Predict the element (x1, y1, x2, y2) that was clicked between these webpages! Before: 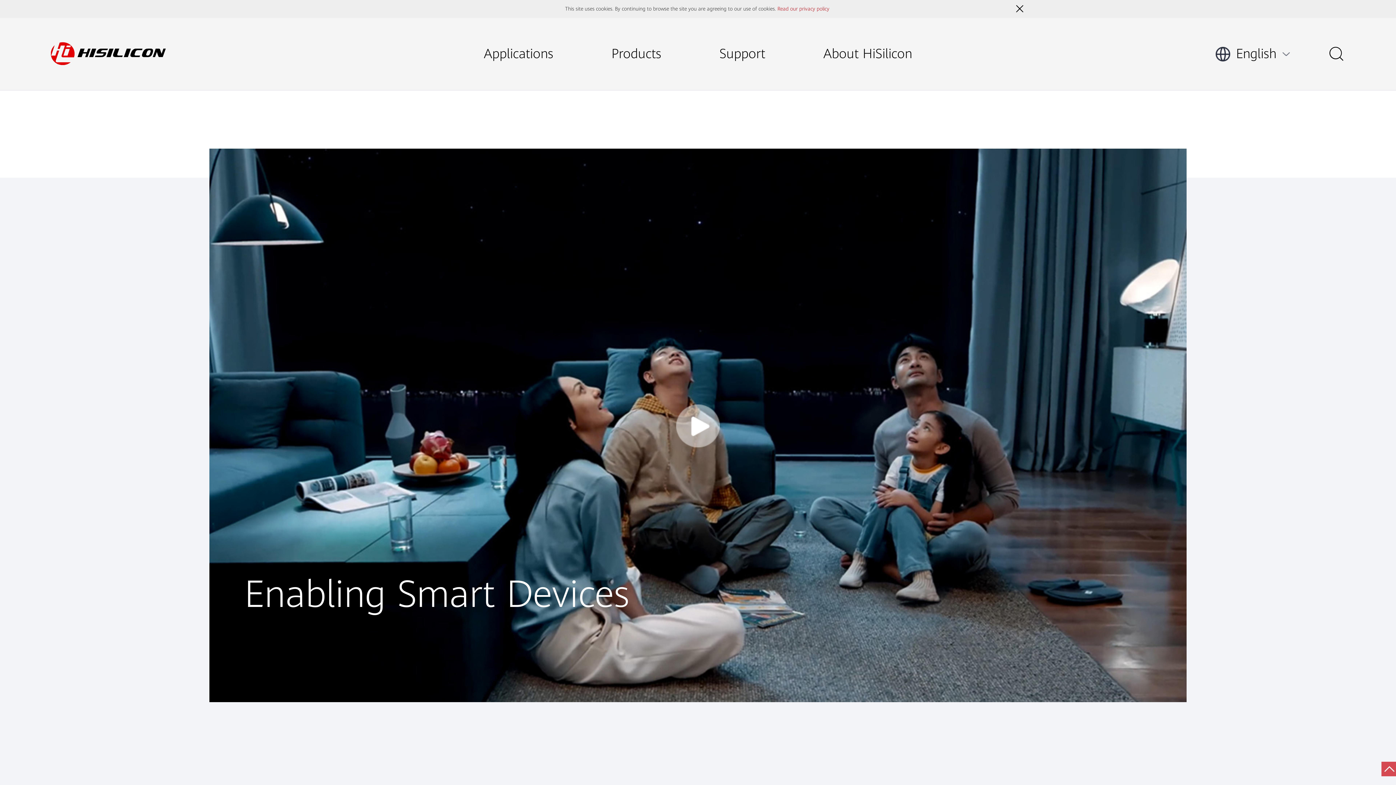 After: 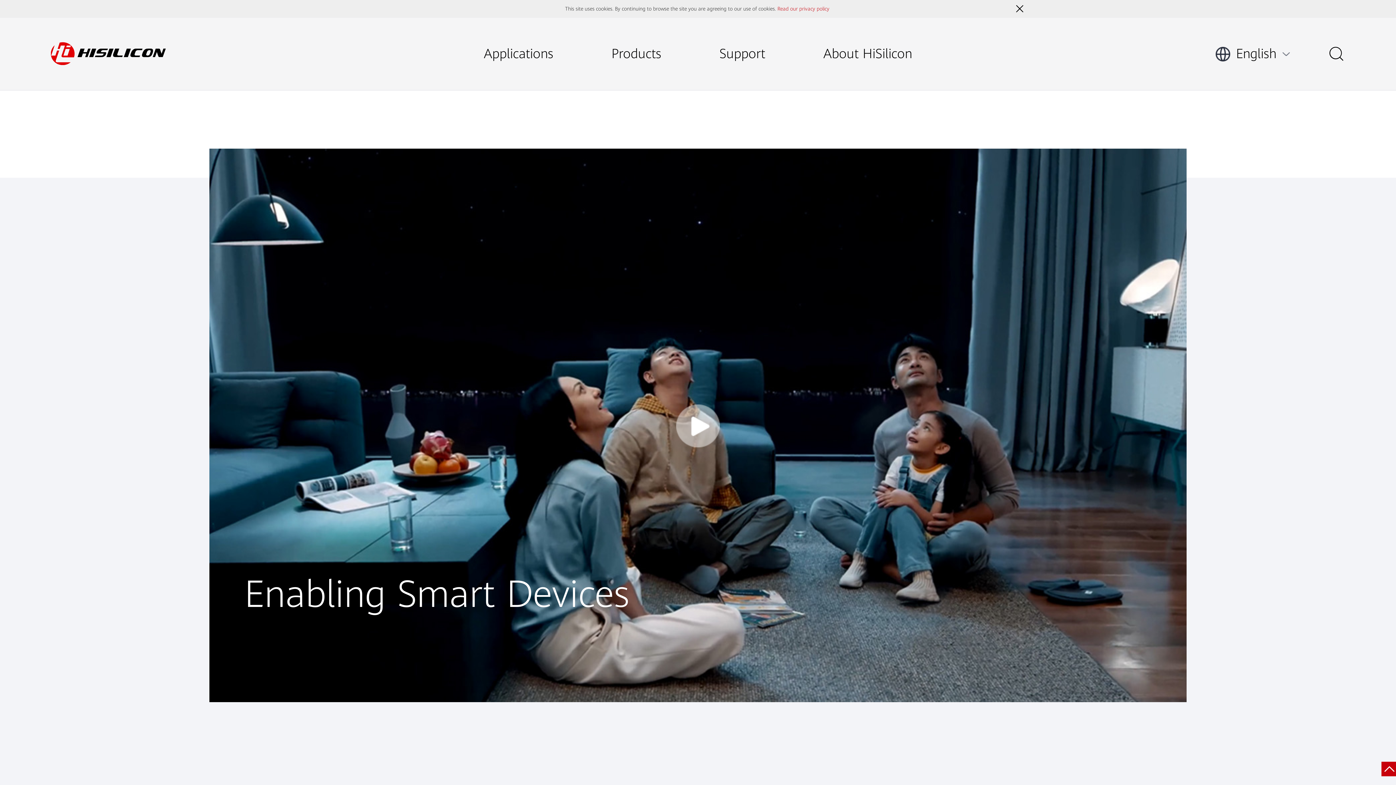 Action: bbox: (1381, 762, 1396, 776)